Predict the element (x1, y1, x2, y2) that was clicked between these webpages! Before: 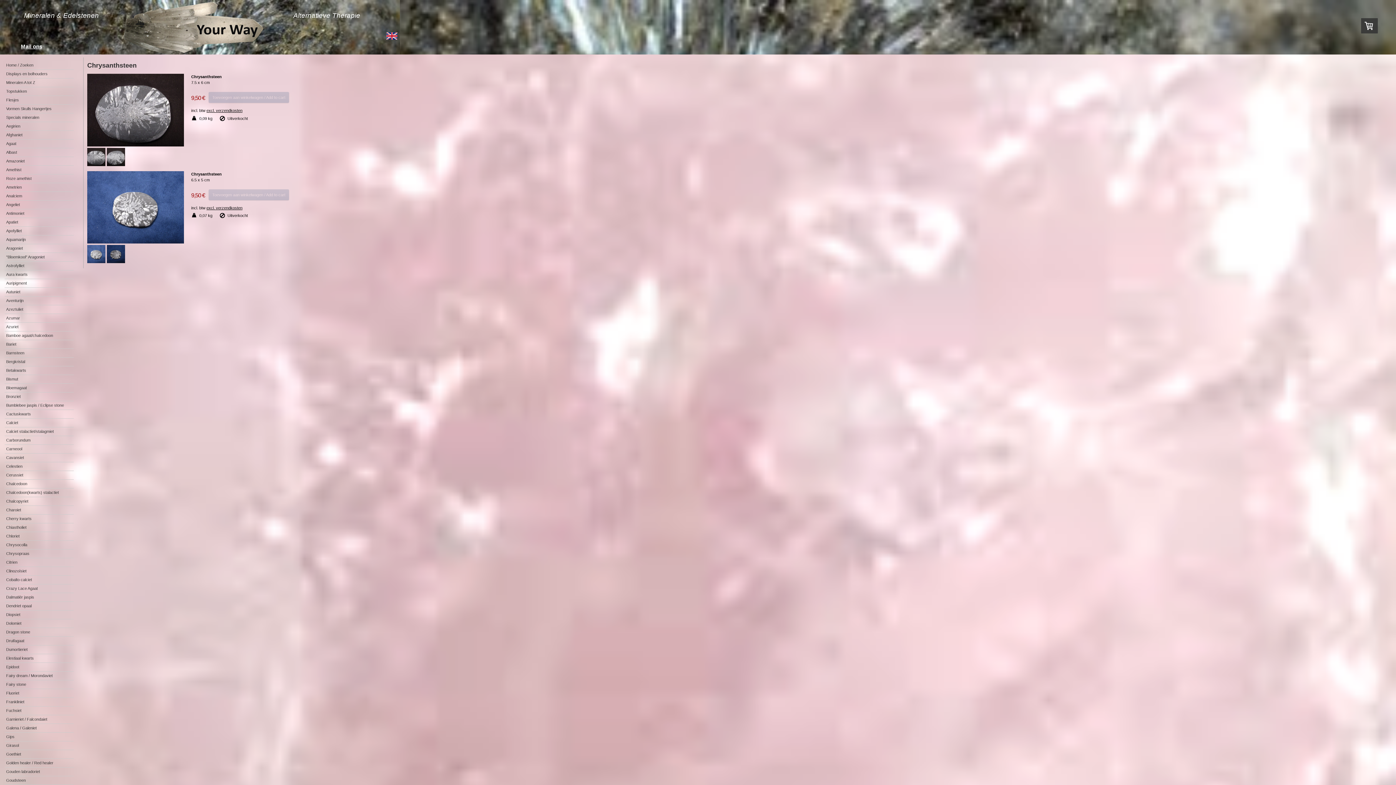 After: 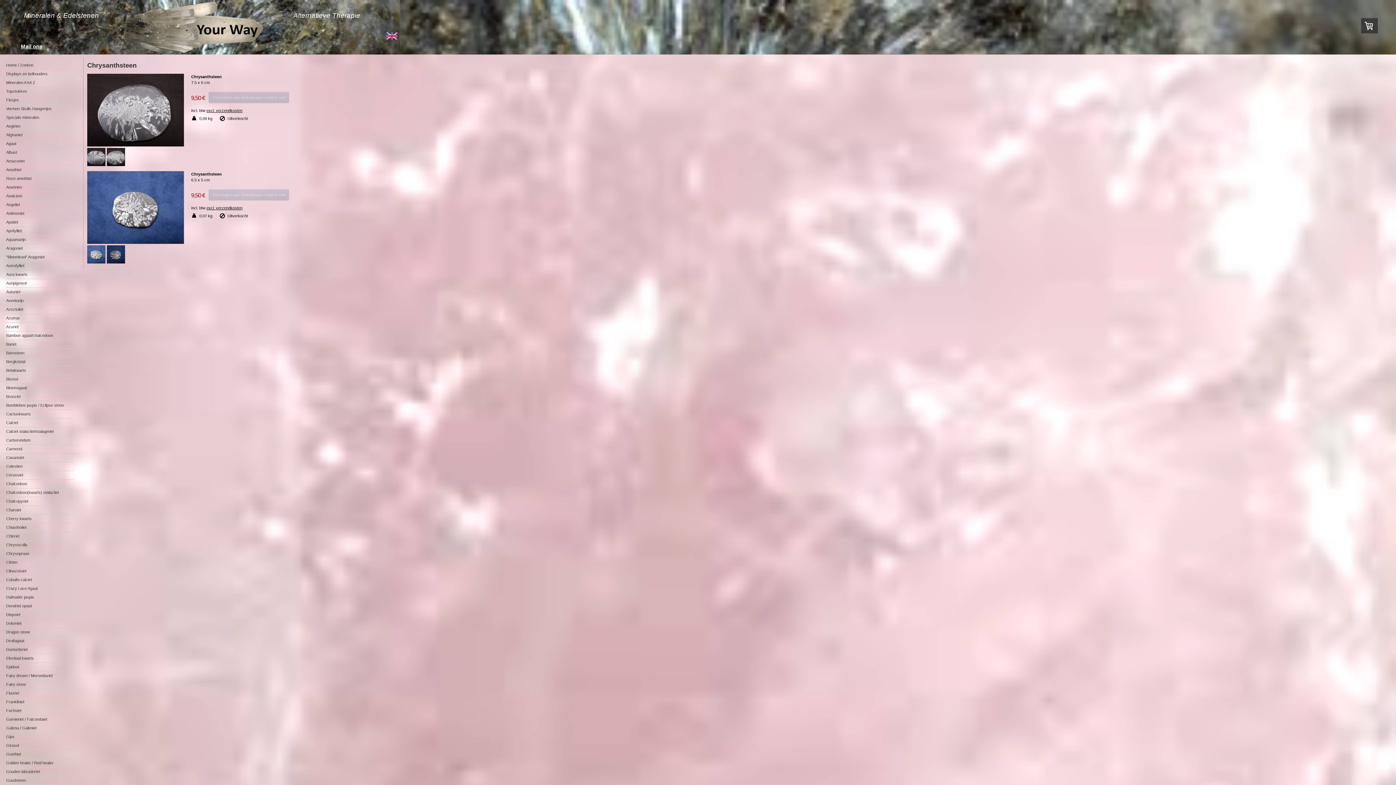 Action: bbox: (106, 147, 125, 166)